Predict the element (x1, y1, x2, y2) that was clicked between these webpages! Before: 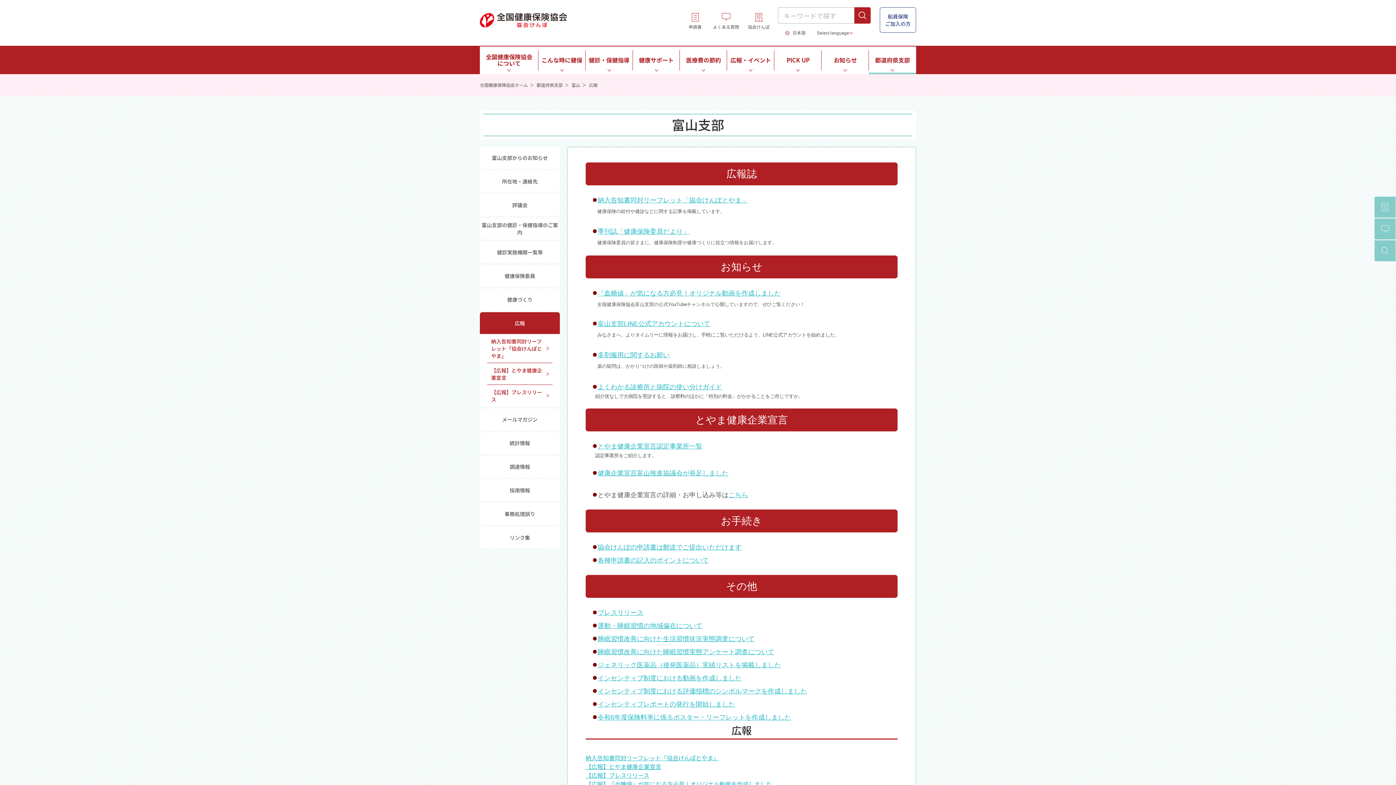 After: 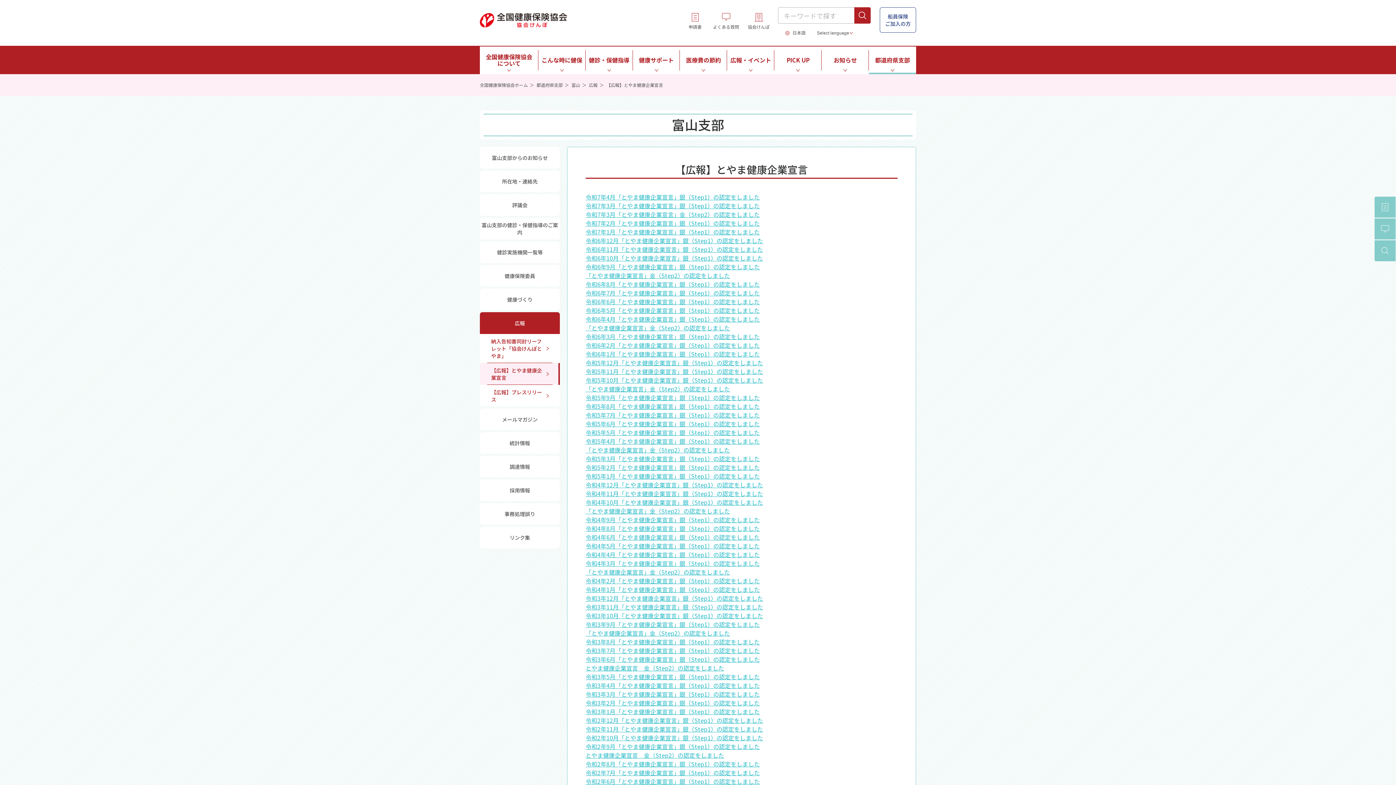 Action: label: 【広報】とやま健康企業宣言 bbox: (585, 762, 661, 771)